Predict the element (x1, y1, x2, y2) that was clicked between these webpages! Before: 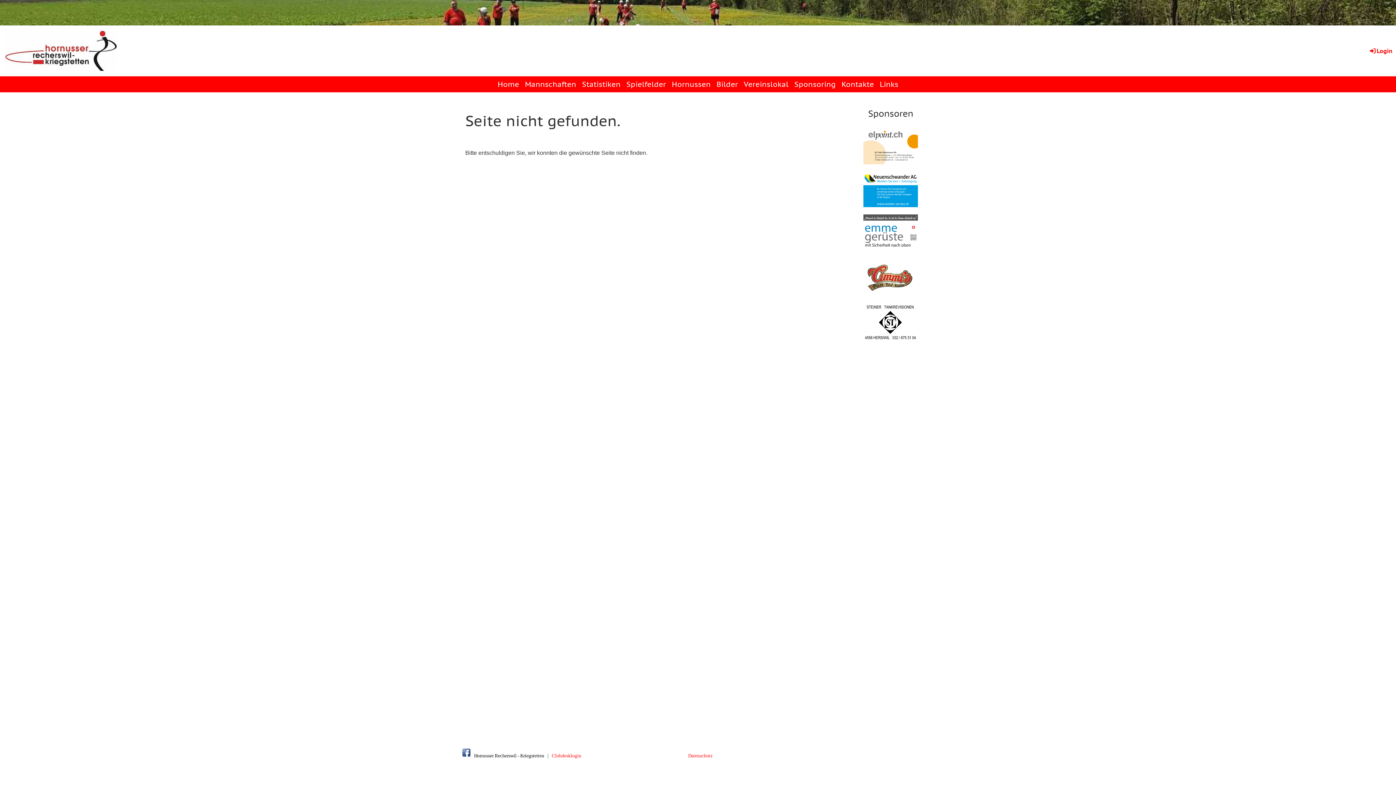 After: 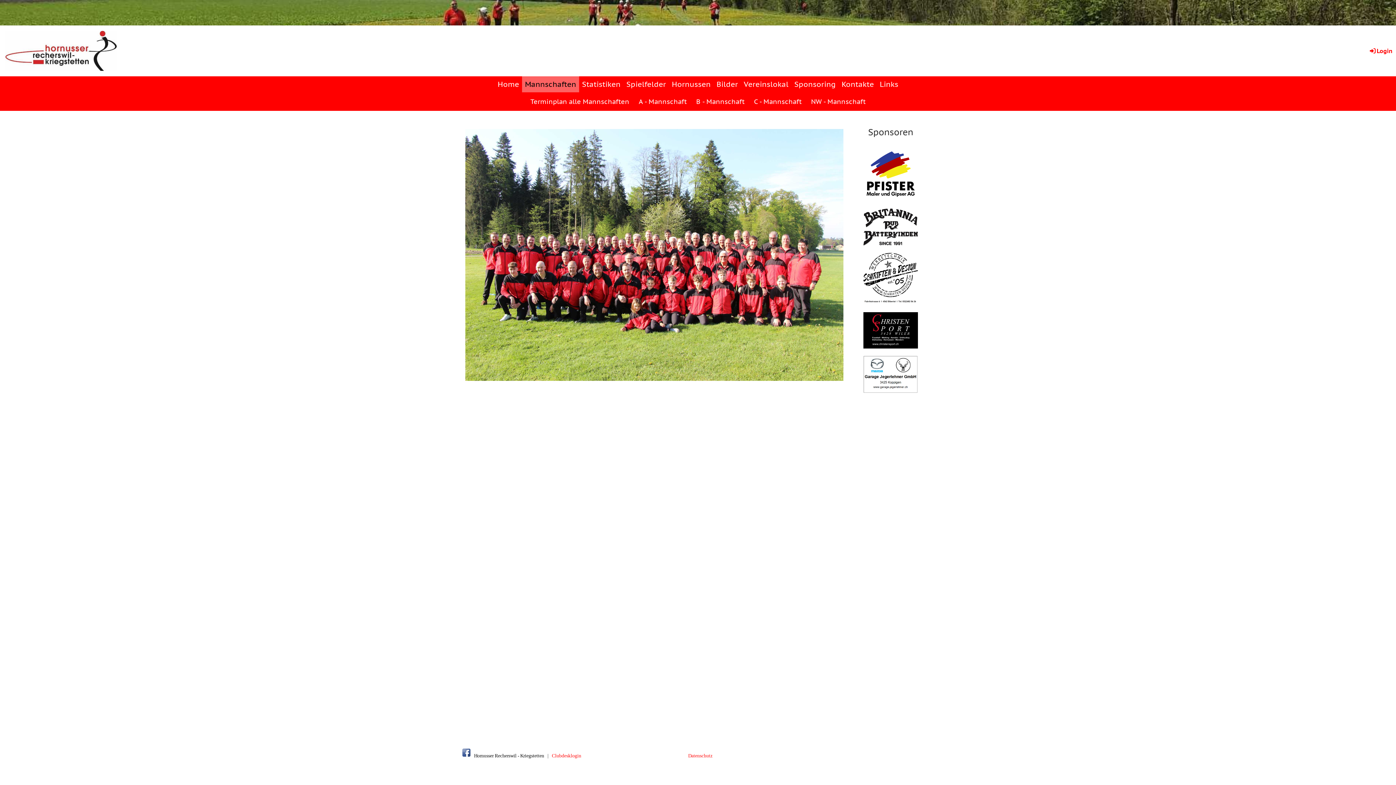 Action: bbox: (522, 76, 579, 92) label: Mannschaften